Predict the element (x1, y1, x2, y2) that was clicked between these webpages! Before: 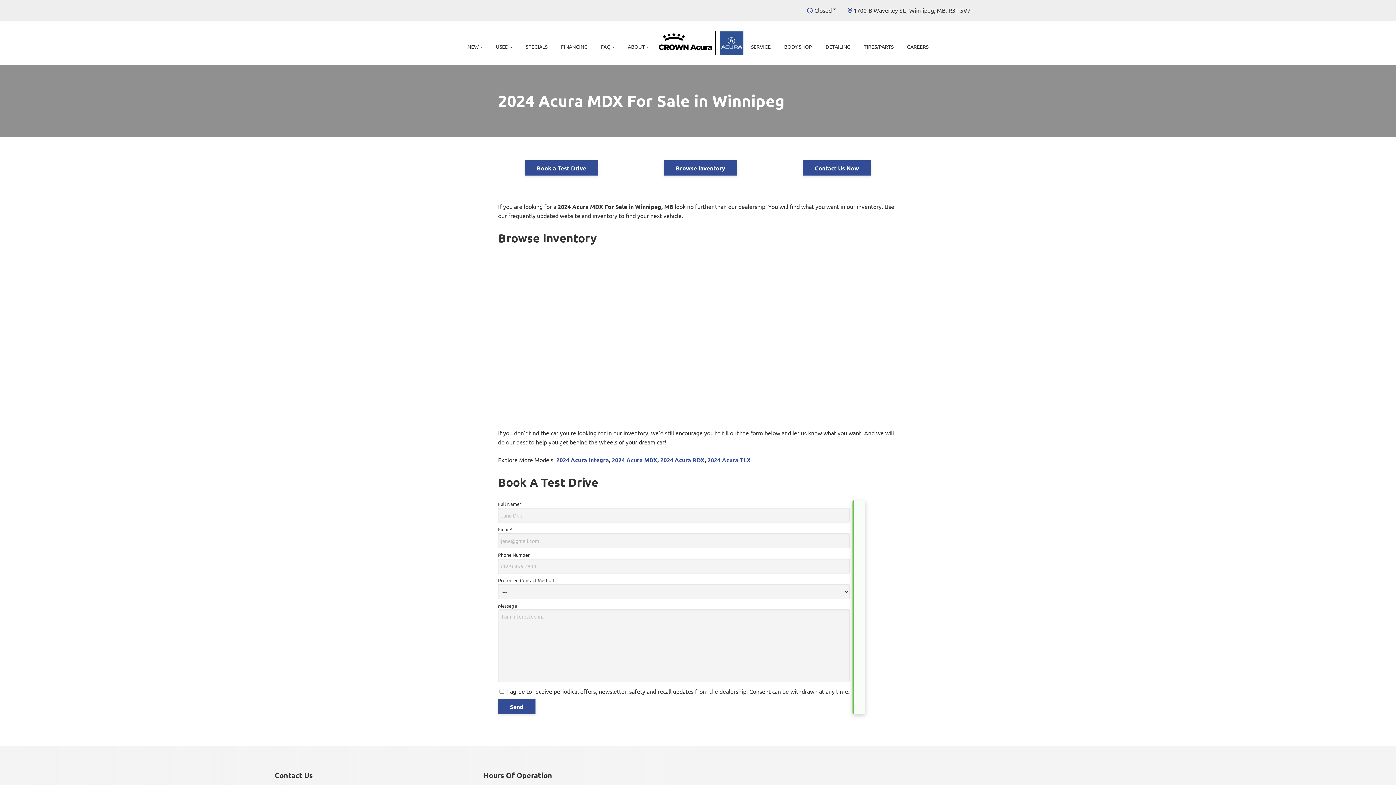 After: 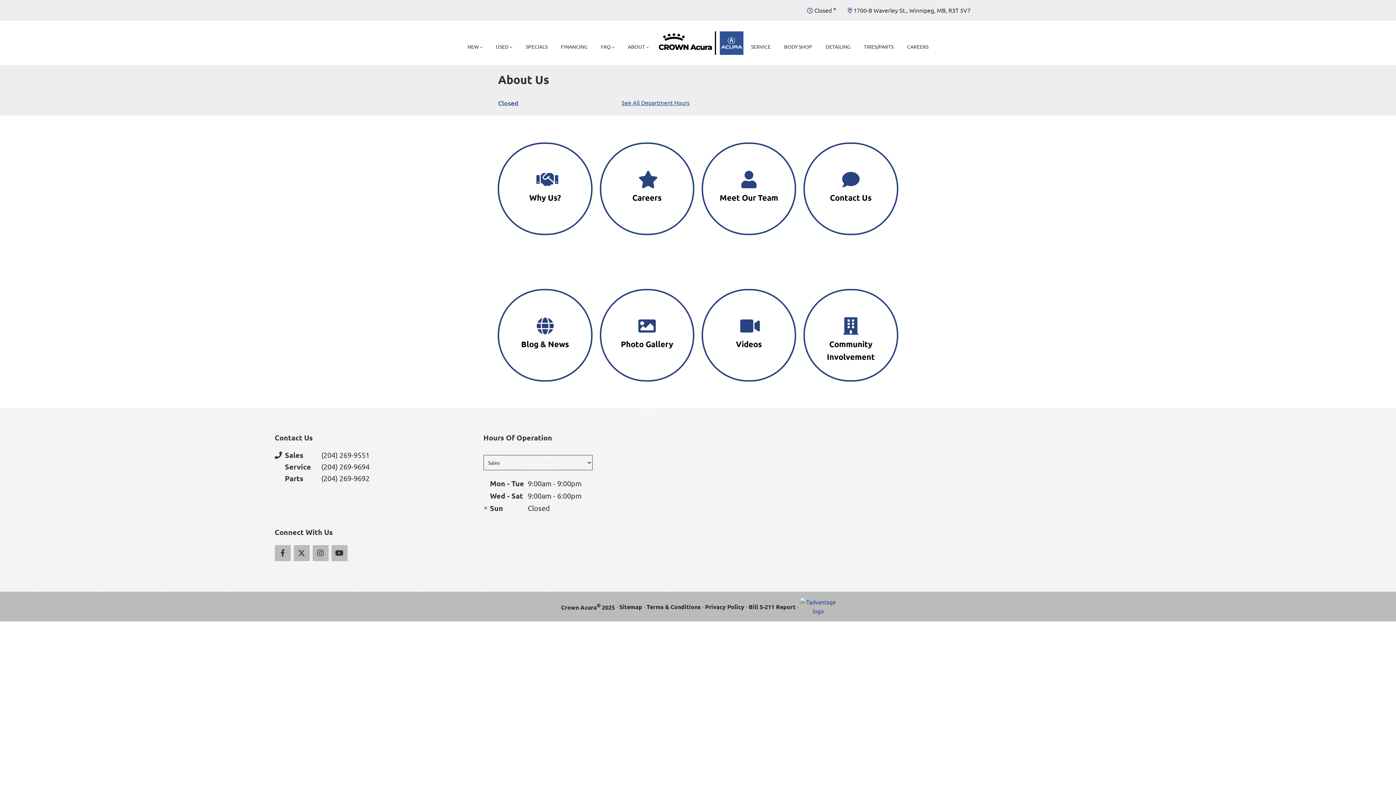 Action: label: ABOUT bbox: (622, 36, 654, 56)